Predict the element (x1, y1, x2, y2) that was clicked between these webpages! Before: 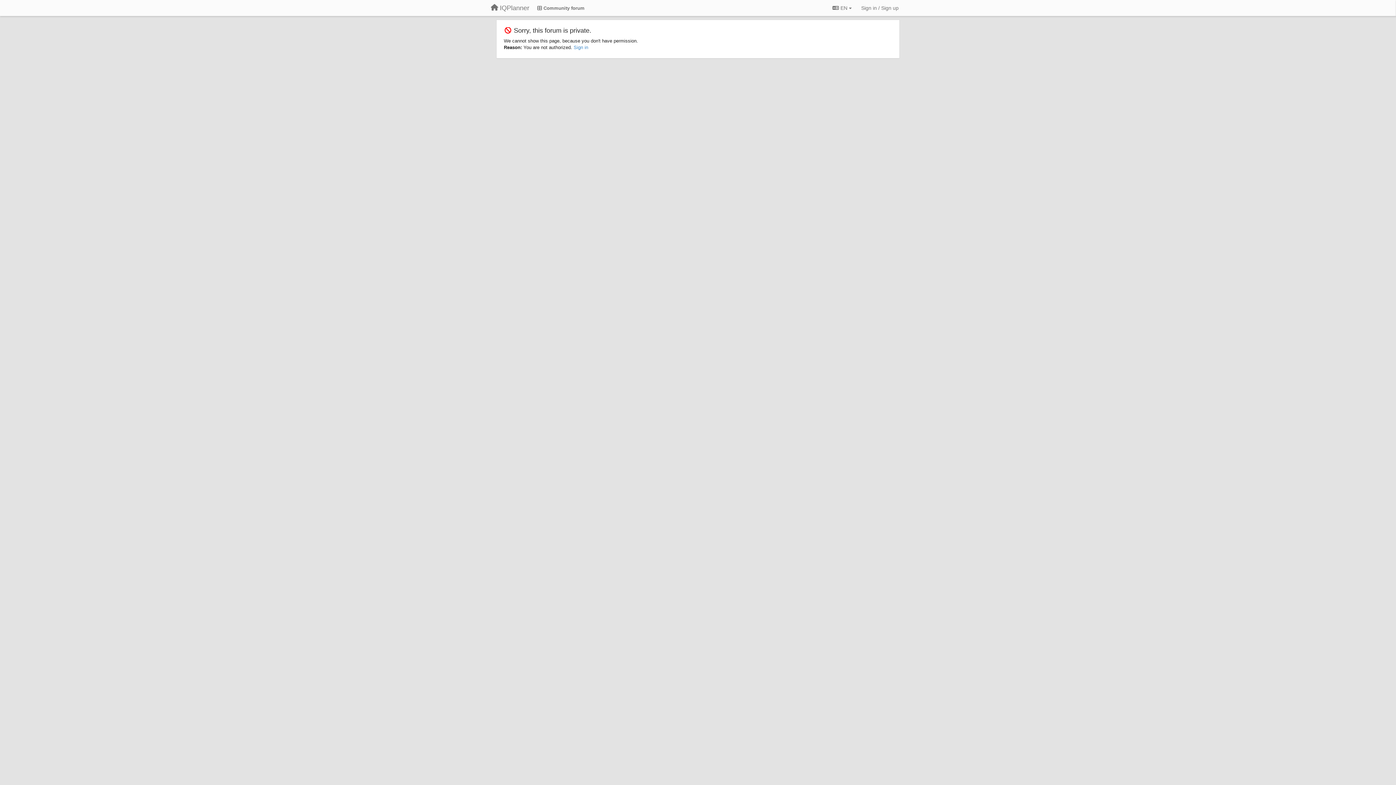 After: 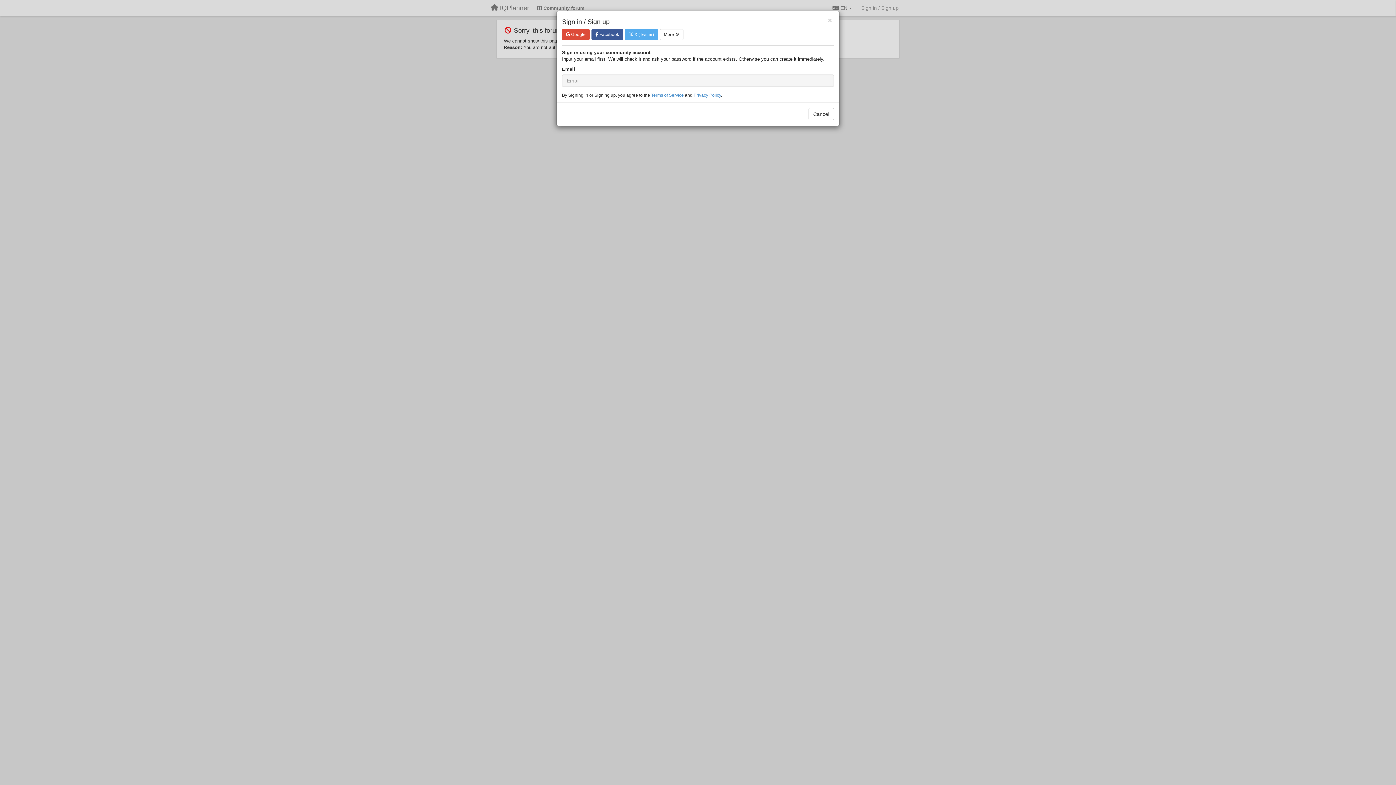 Action: label: Sign in / Sign up bbox: (858, 1, 901, 14)